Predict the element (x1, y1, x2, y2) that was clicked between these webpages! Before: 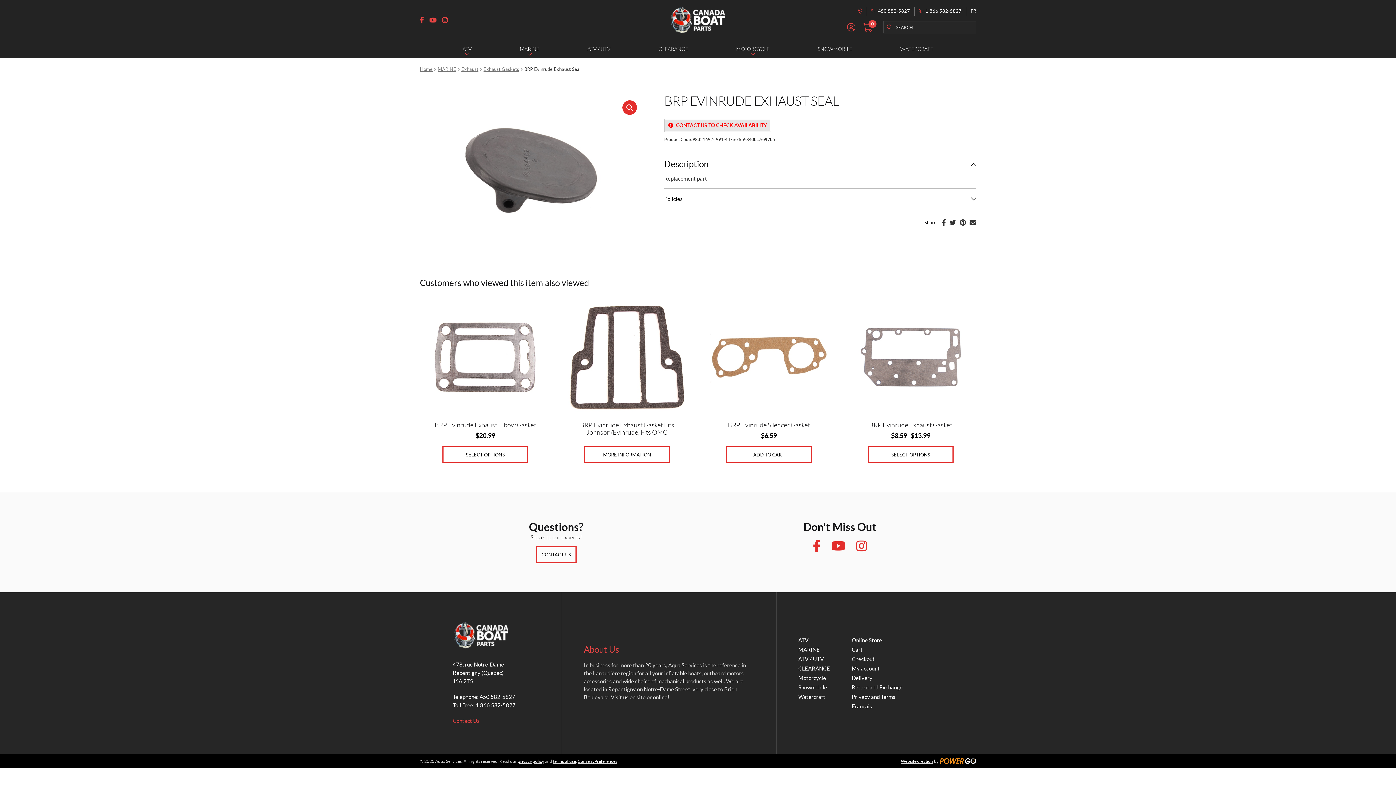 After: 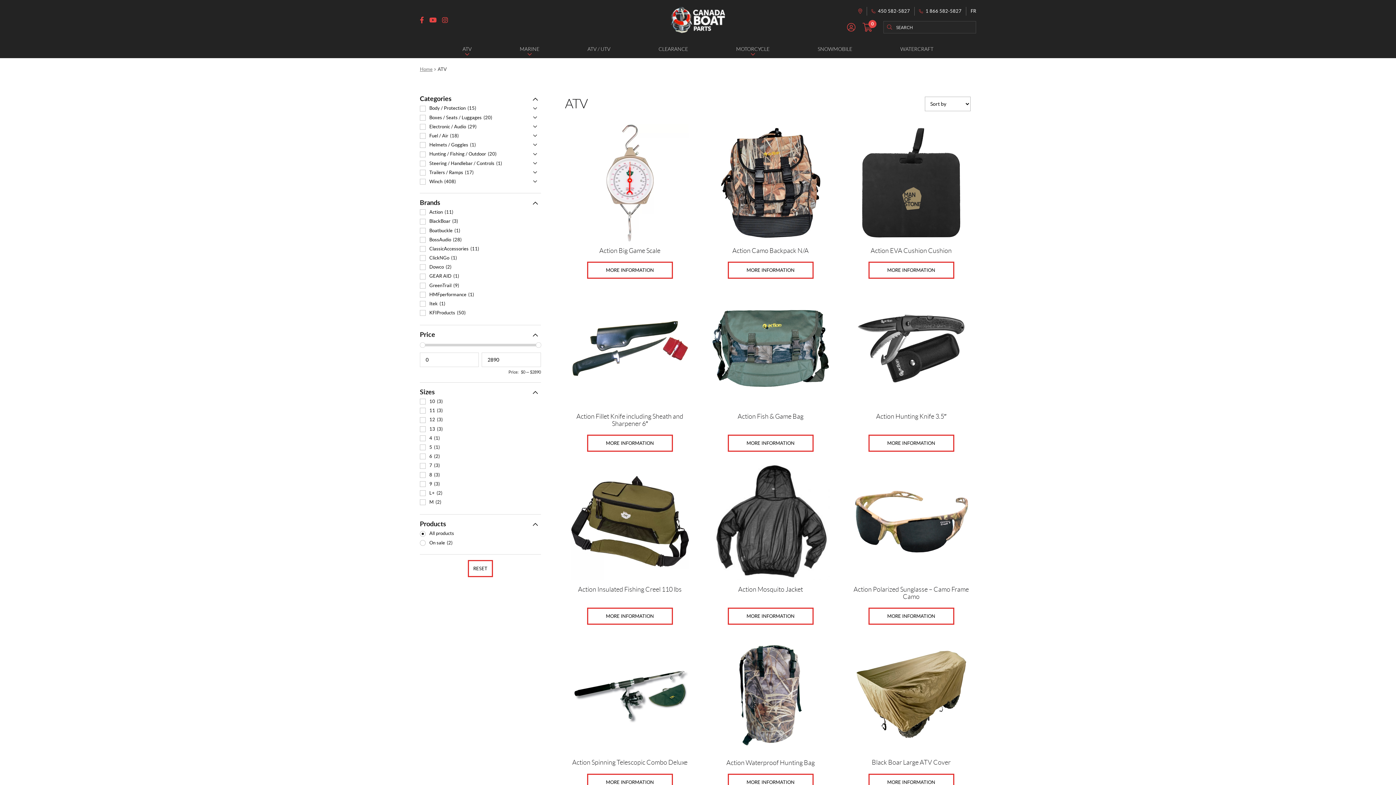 Action: label: ATV bbox: (457, 42, 477, 55)